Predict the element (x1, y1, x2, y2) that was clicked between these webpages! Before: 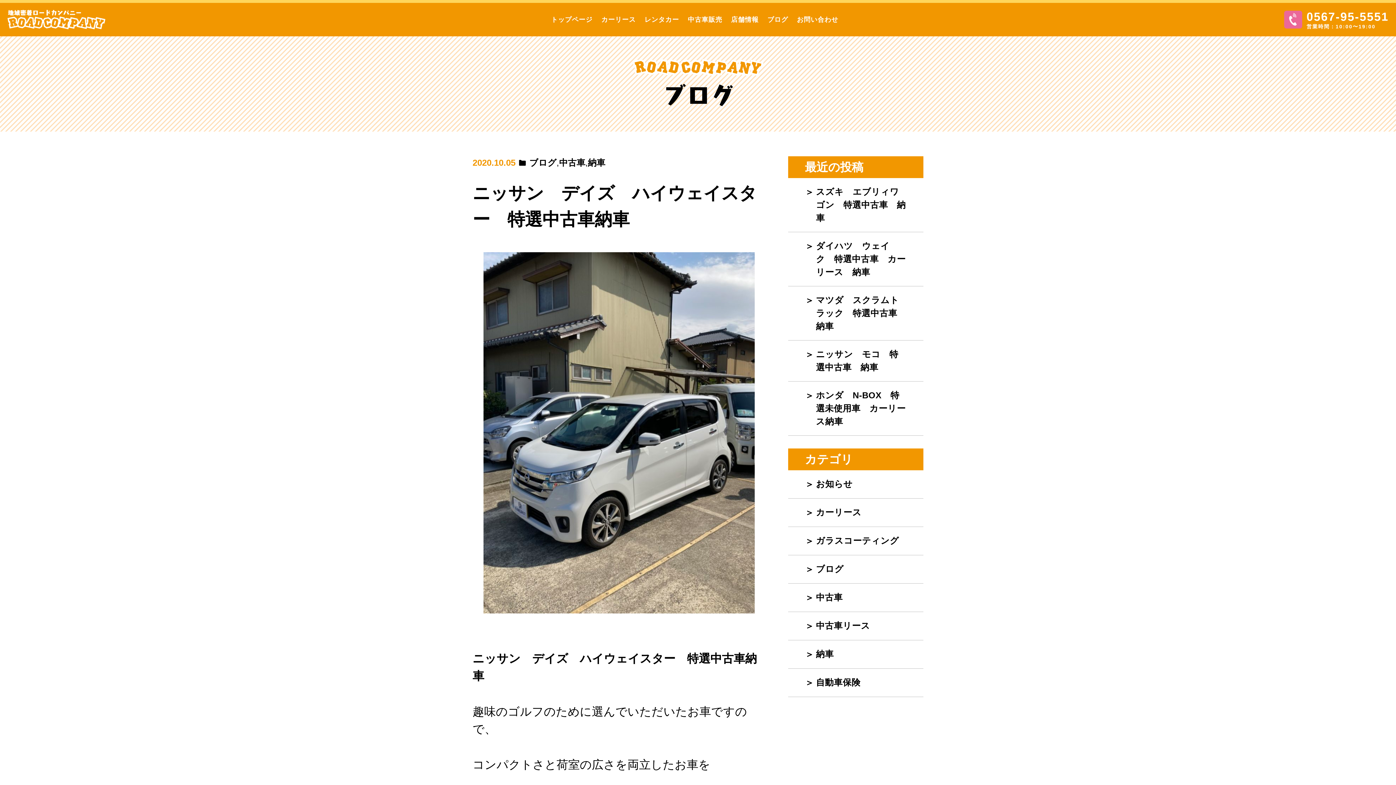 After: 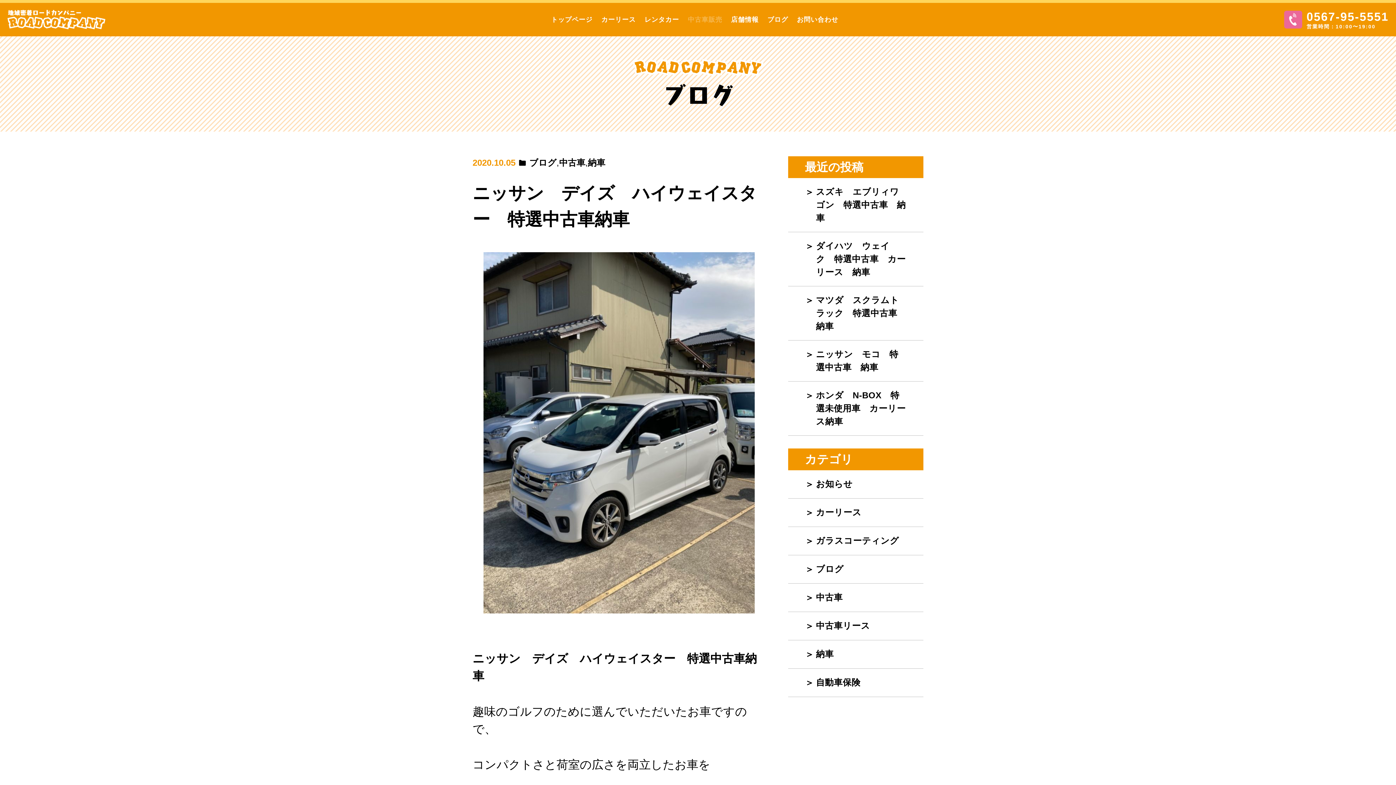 Action: label: 中古車販売 bbox: (688, 14, 722, 24)